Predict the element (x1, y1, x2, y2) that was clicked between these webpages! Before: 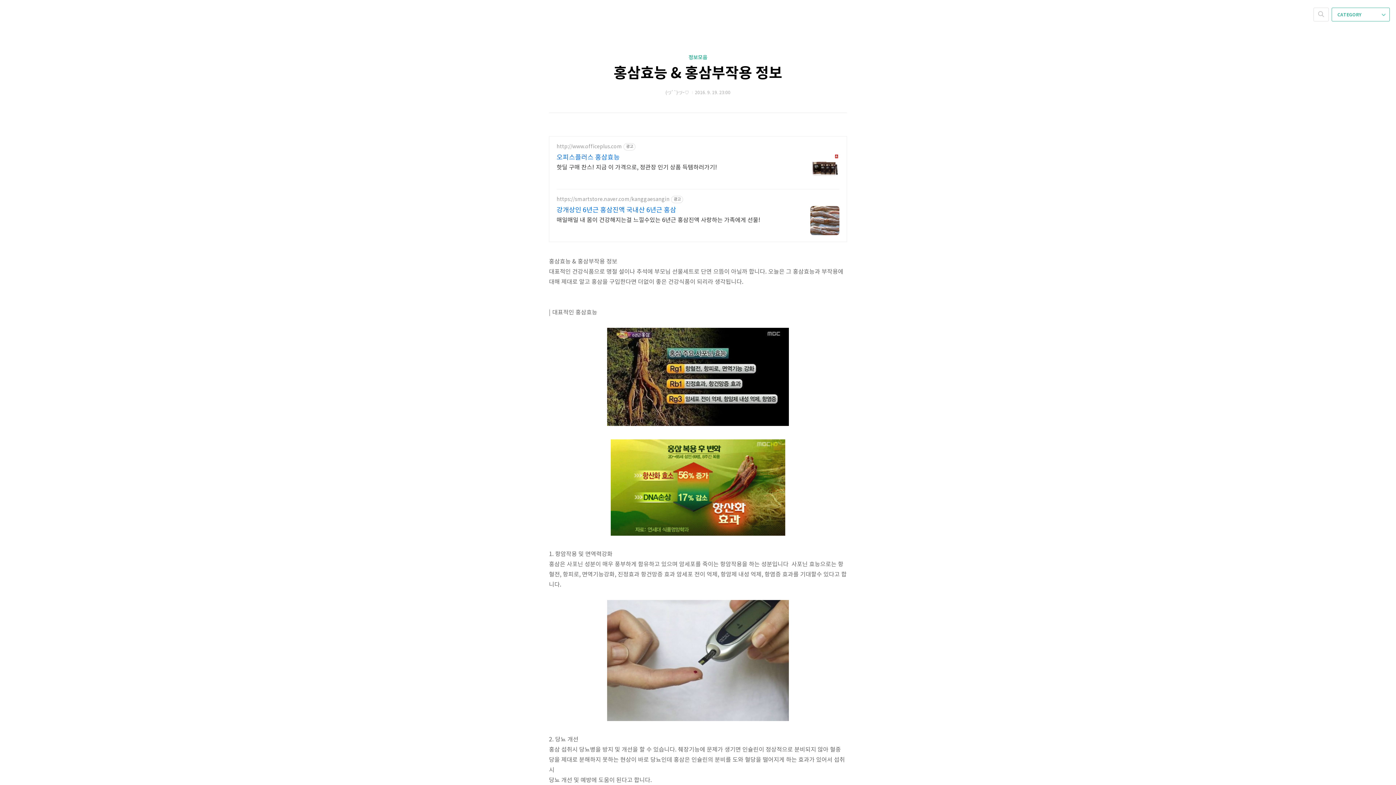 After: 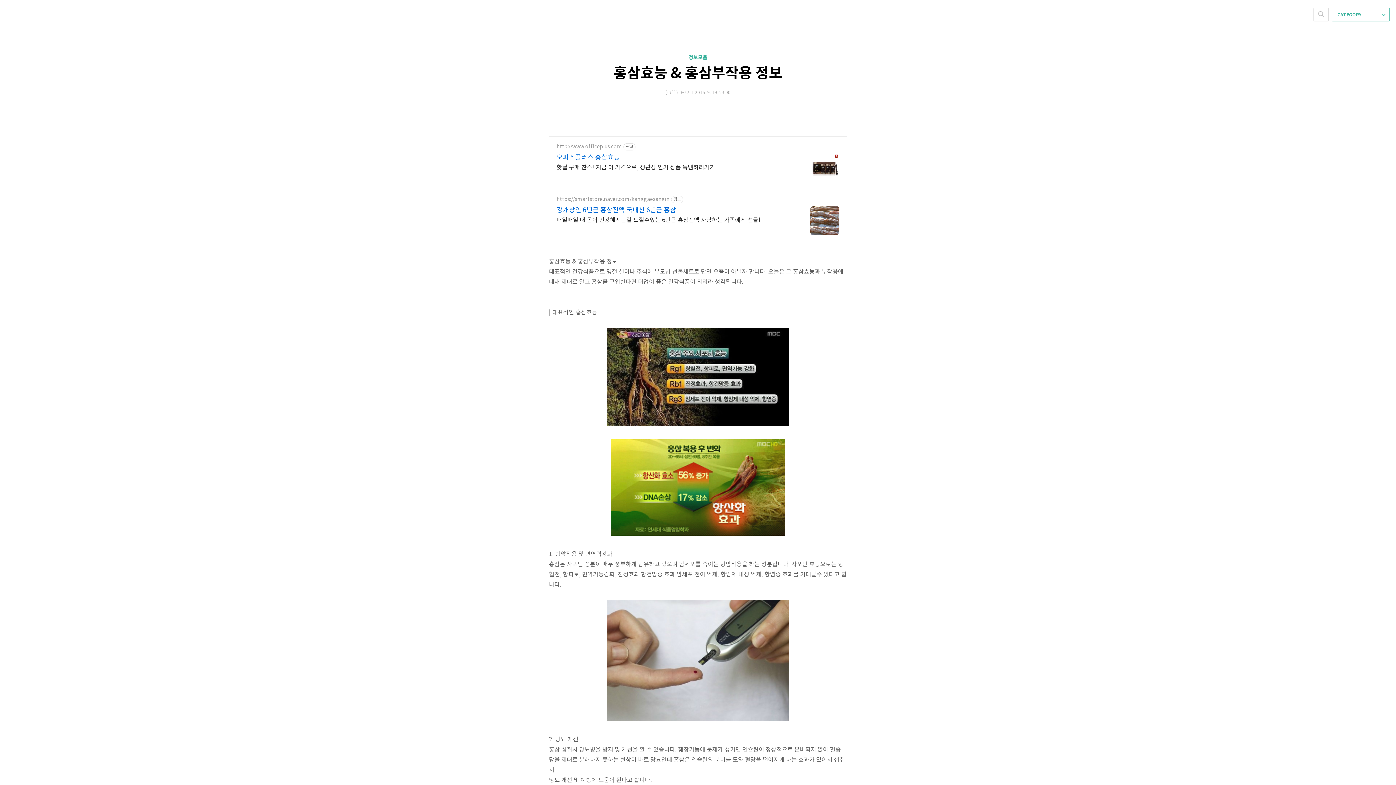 Action: label: https://smartstore.naver.com/kanggaesangin bbox: (556, 196, 669, 202)